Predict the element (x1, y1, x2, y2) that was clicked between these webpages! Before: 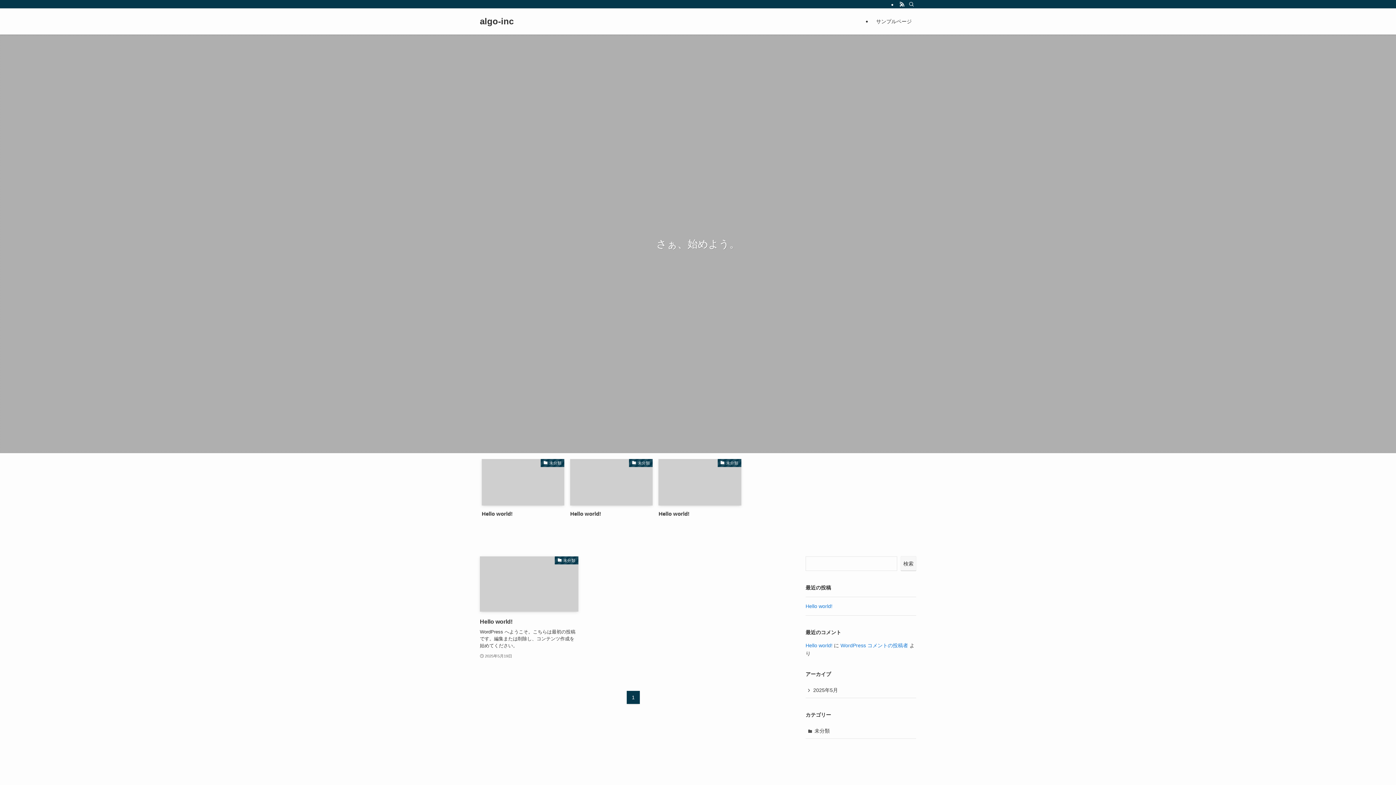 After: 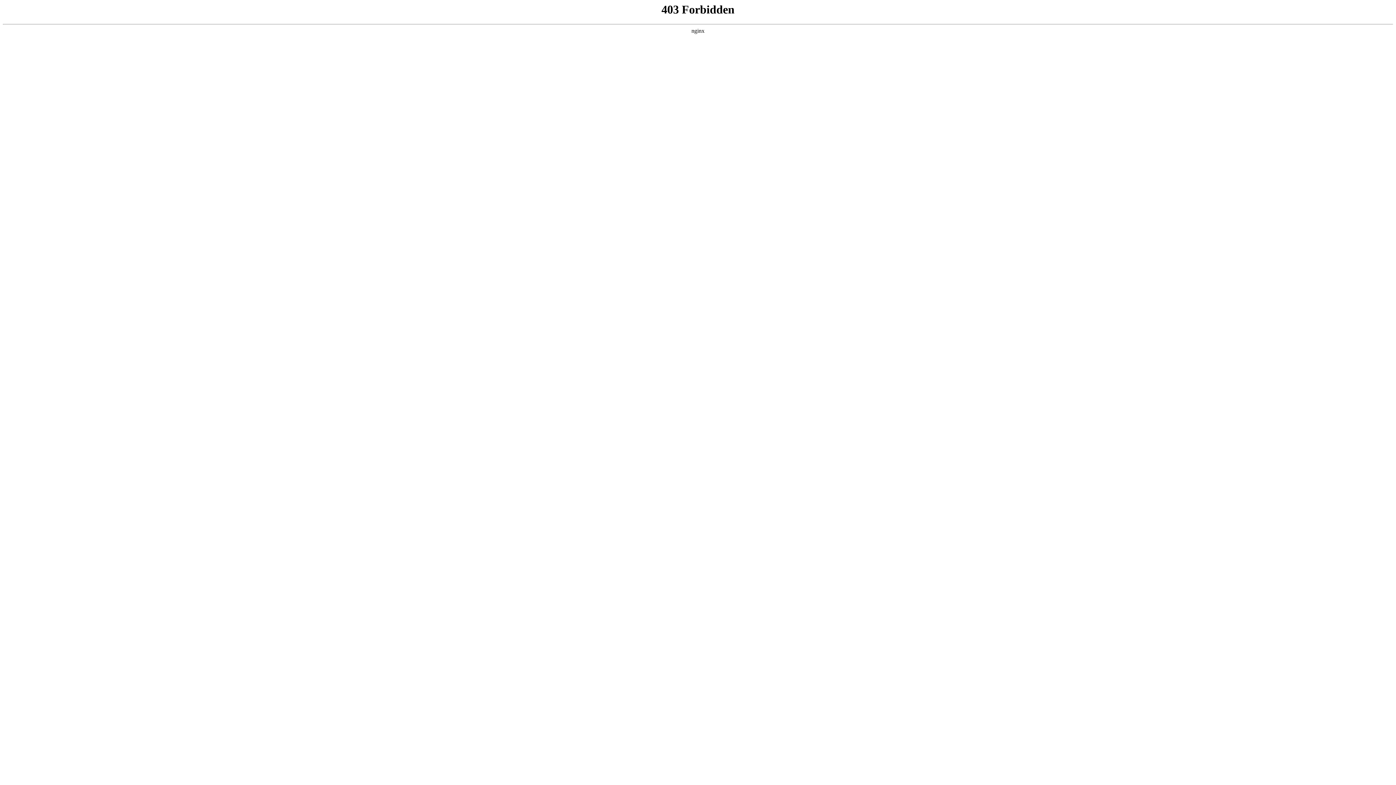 Action: bbox: (840, 642, 908, 648) label: WordPress コメントの投稿者